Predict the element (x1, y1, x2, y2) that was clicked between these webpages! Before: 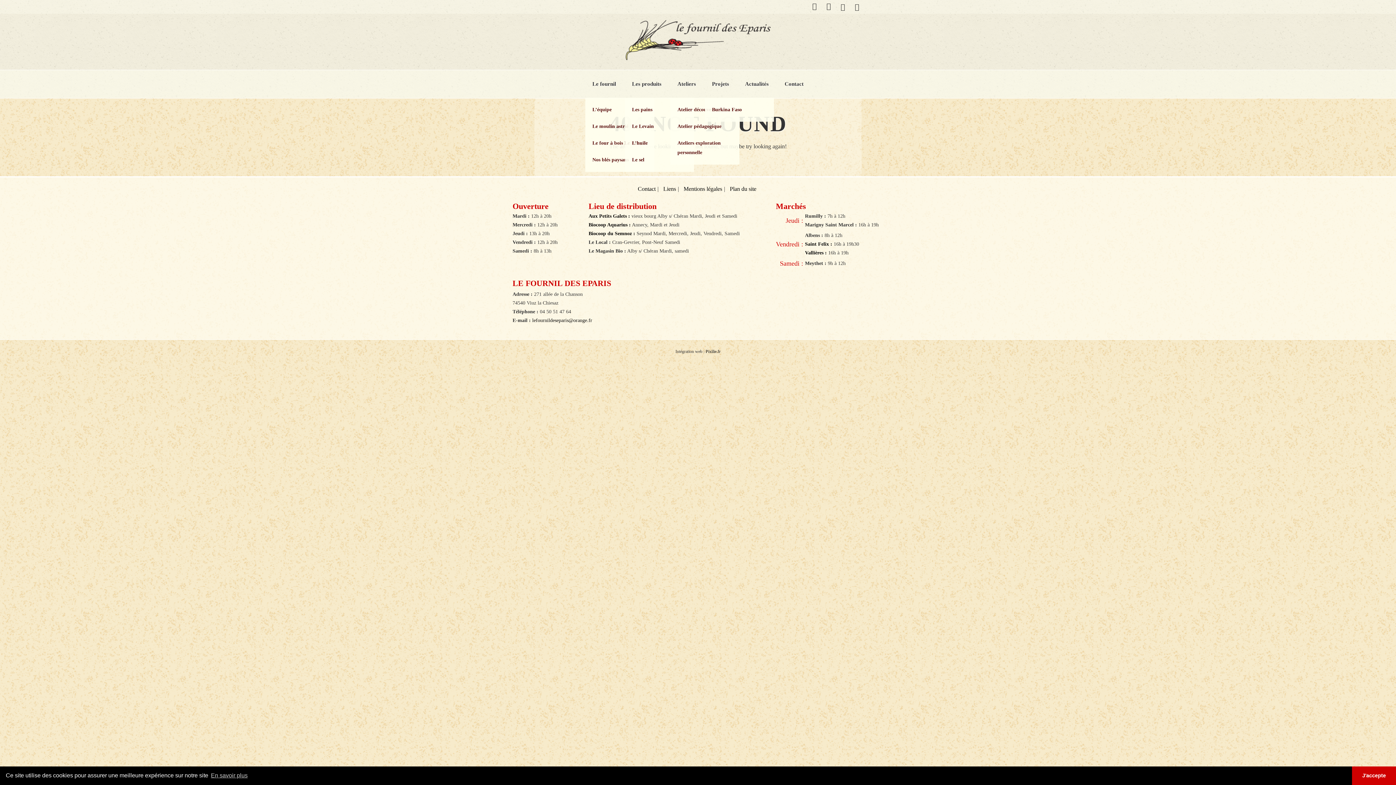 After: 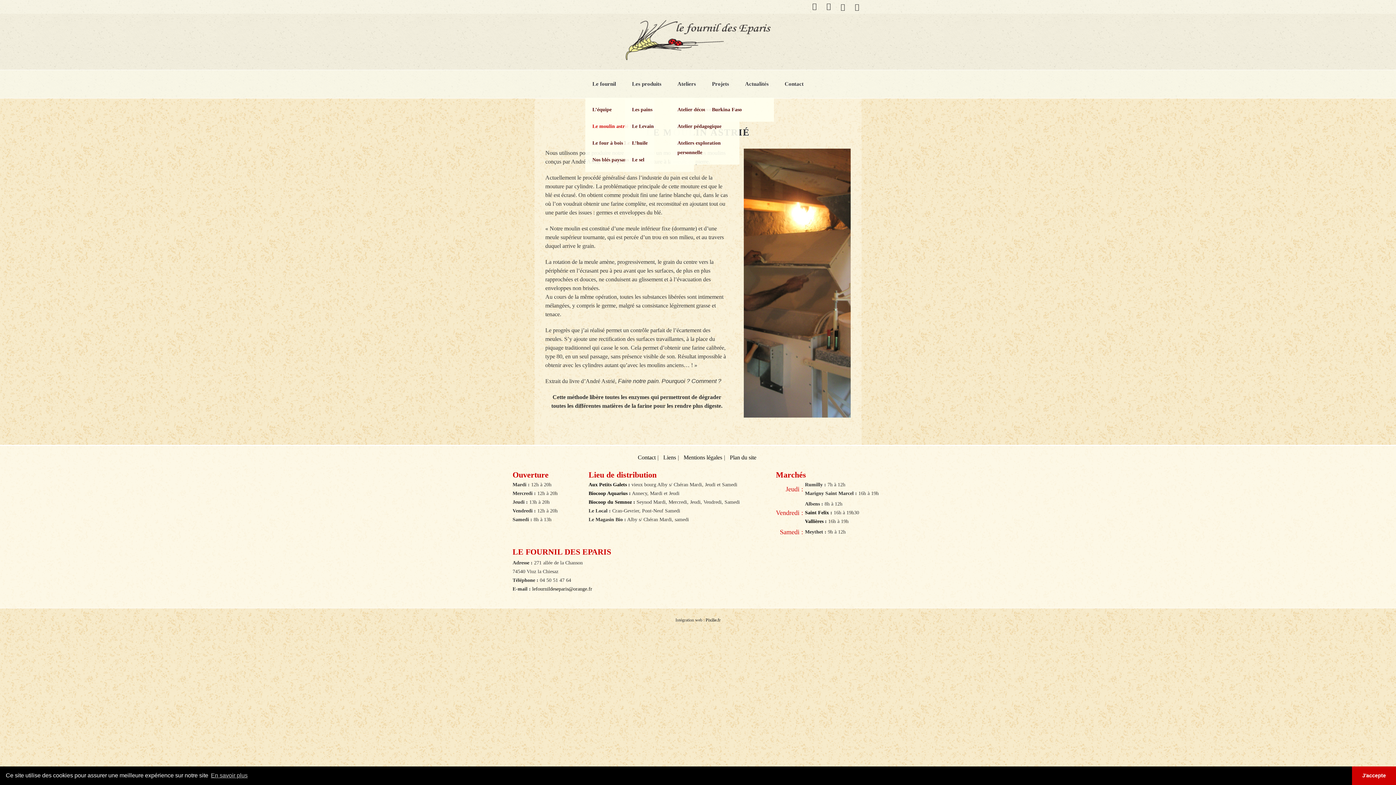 Action: label: Le moulin astrié bbox: (588, 118, 654, 134)